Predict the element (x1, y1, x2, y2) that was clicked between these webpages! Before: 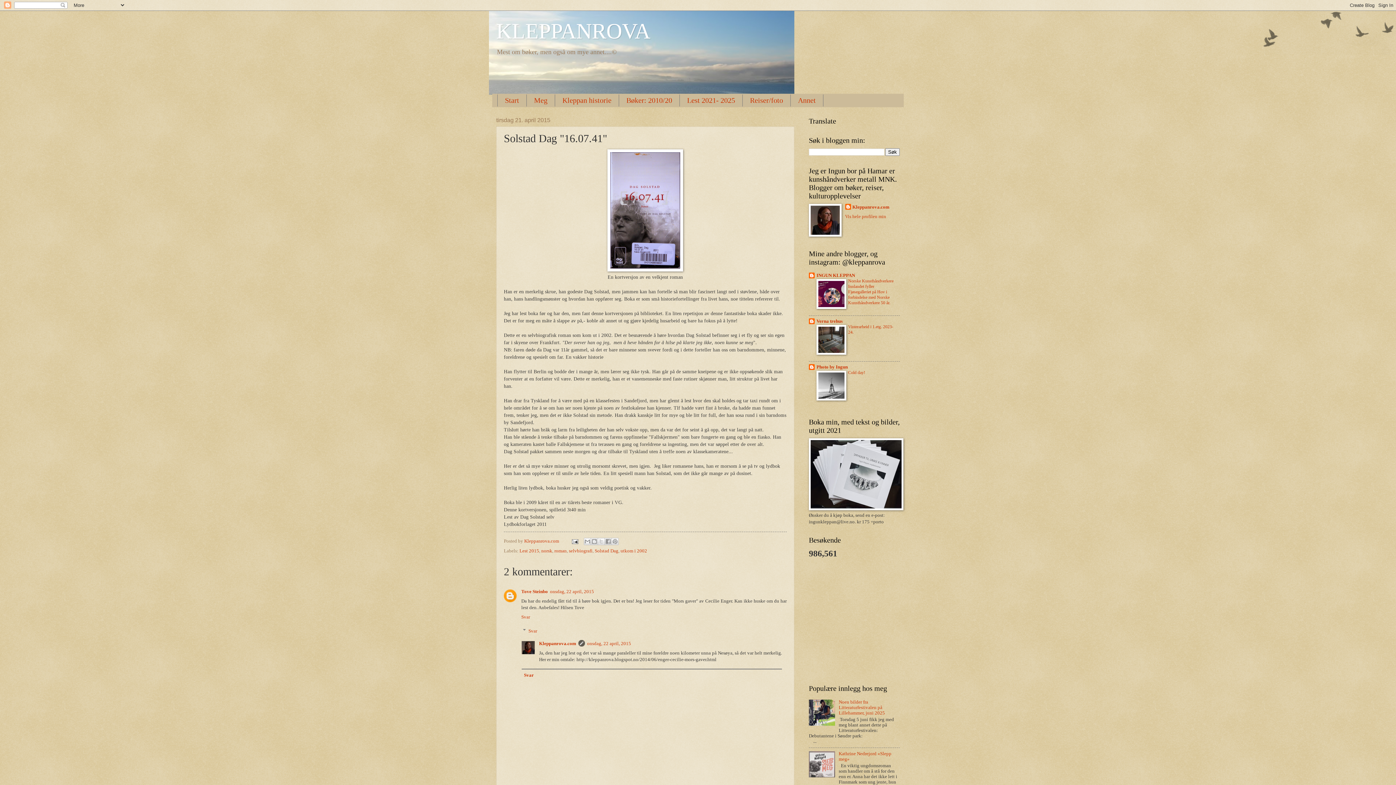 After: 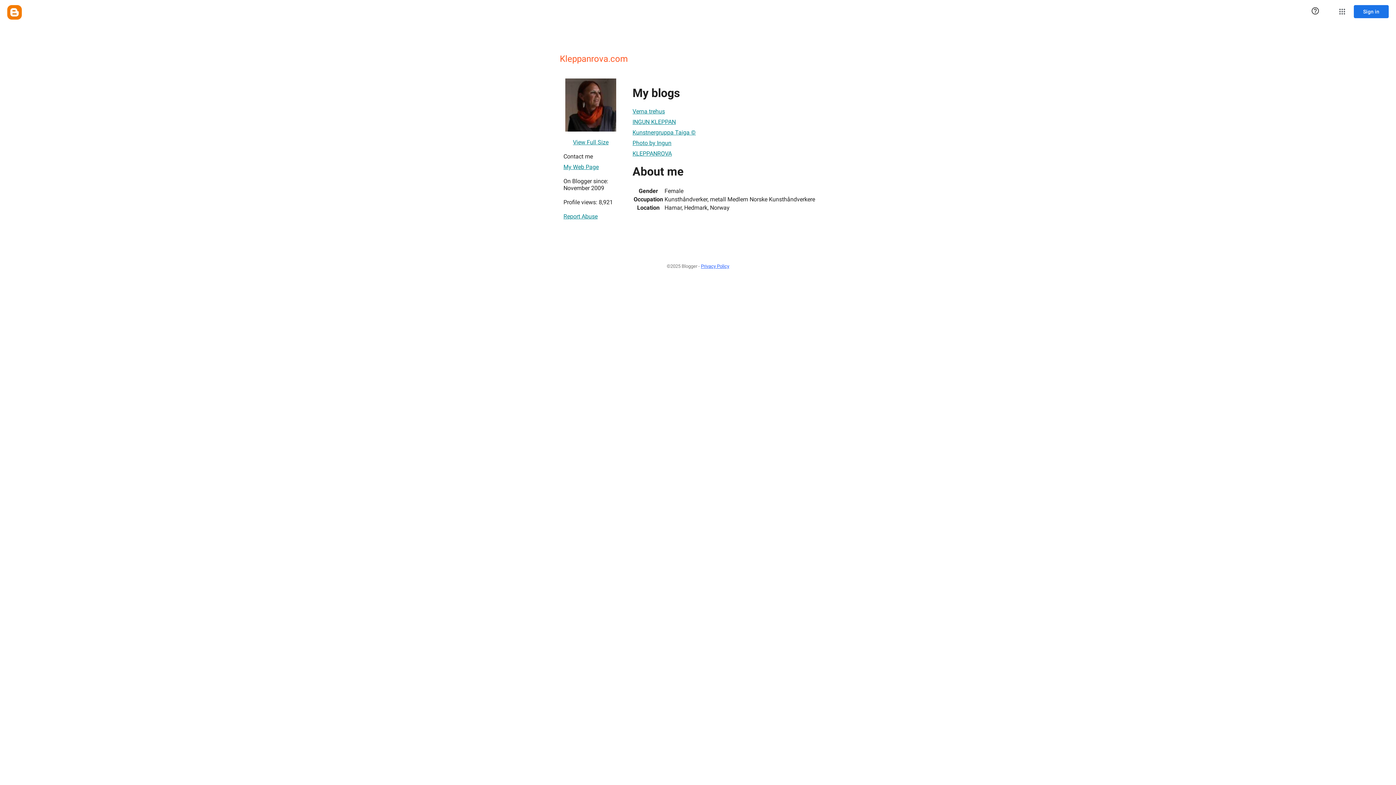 Action: bbox: (845, 214, 886, 219) label: Vis hele profilen min